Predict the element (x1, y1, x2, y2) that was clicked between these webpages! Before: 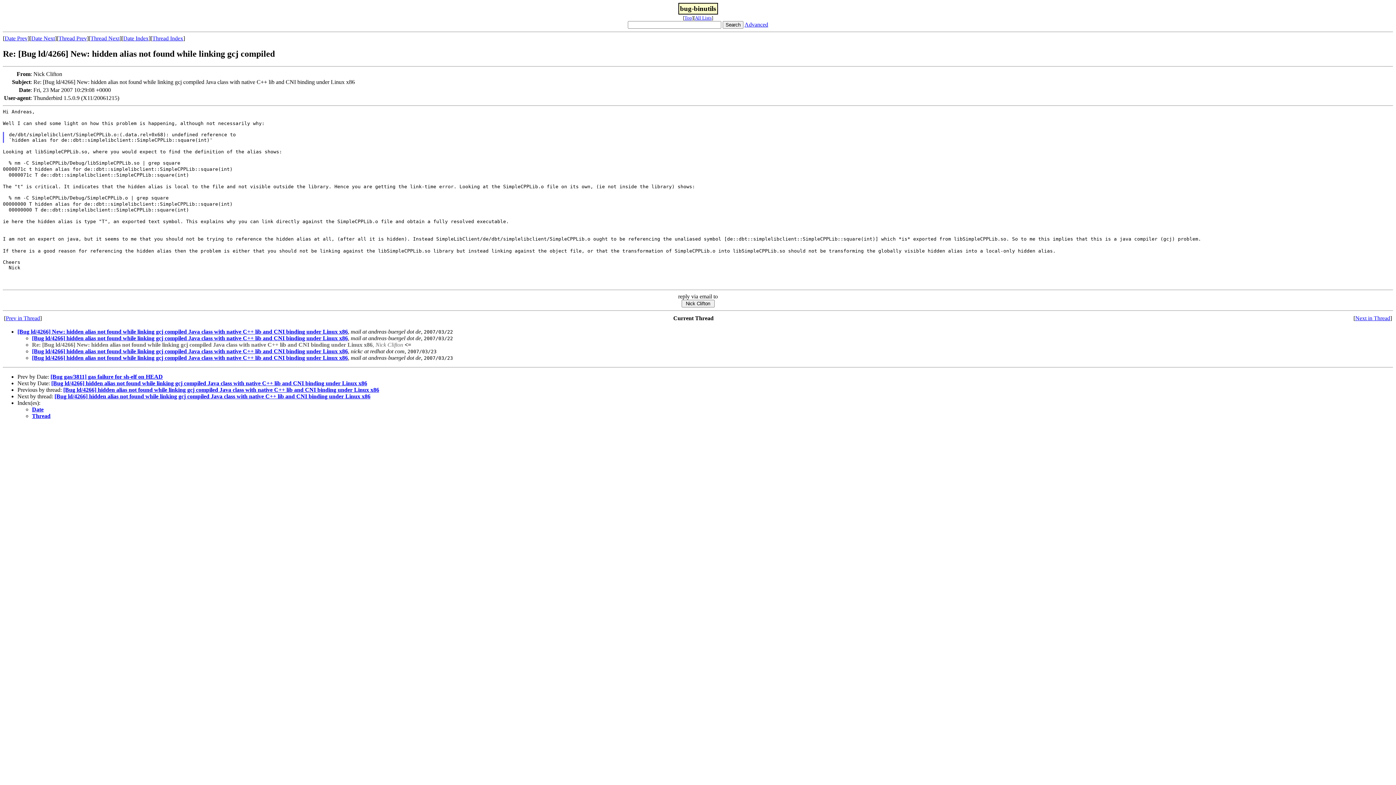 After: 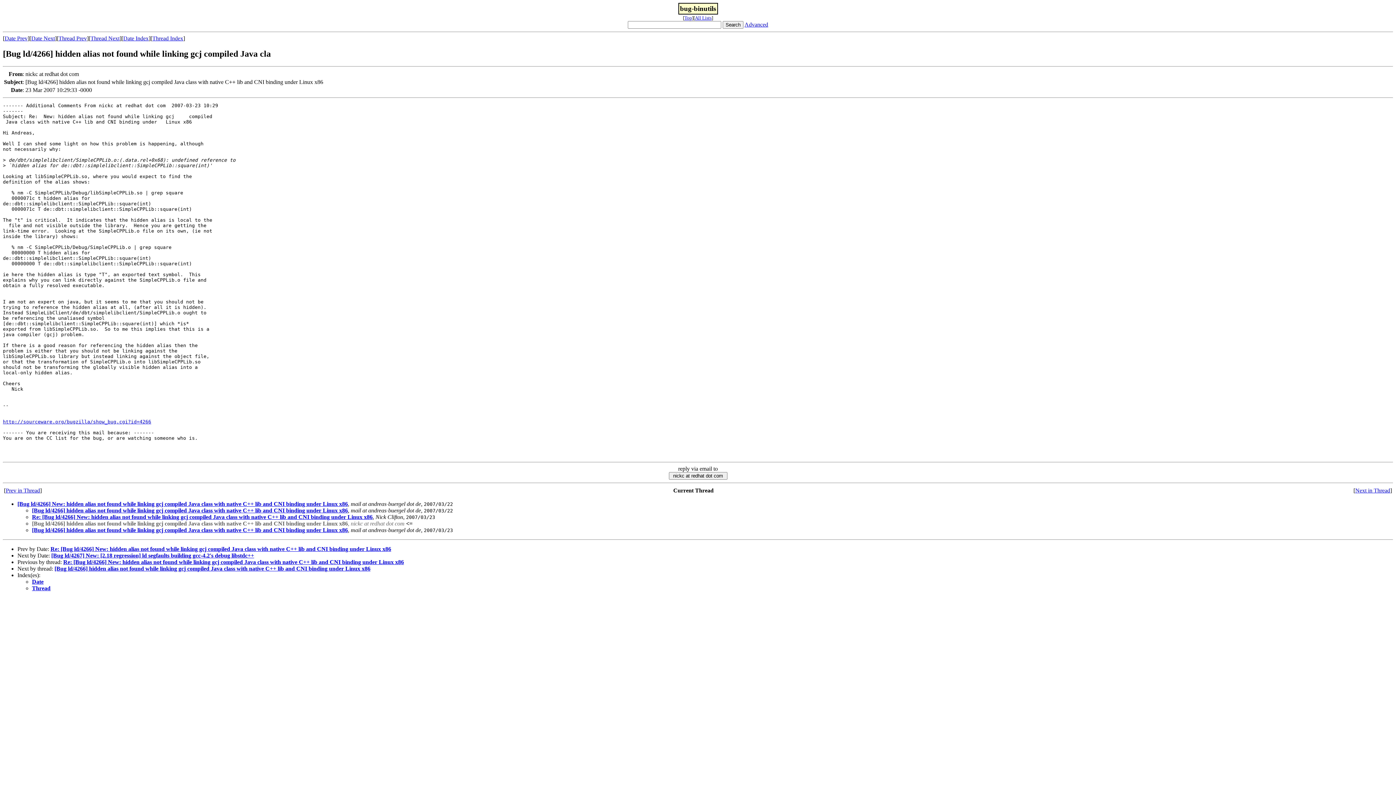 Action: label: Thread Next bbox: (90, 35, 119, 41)